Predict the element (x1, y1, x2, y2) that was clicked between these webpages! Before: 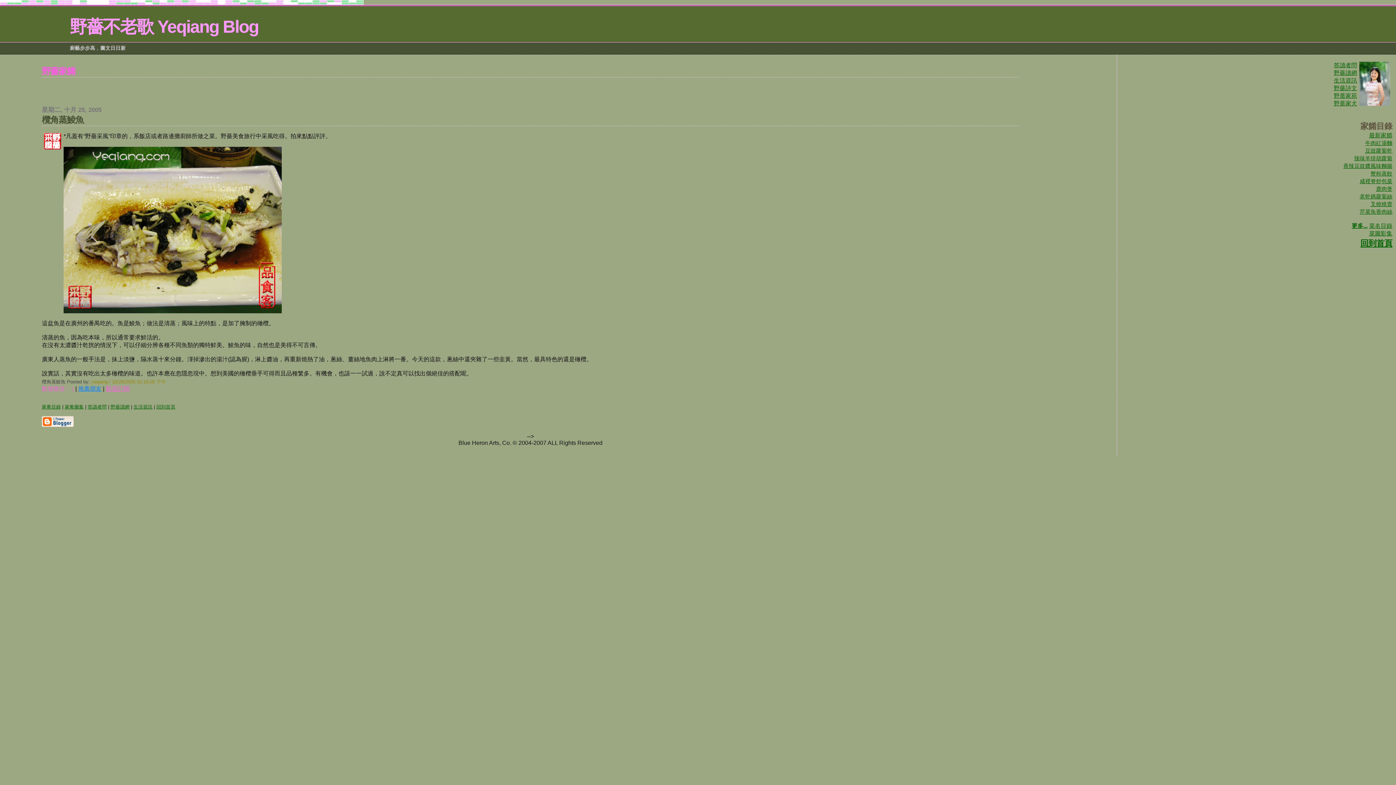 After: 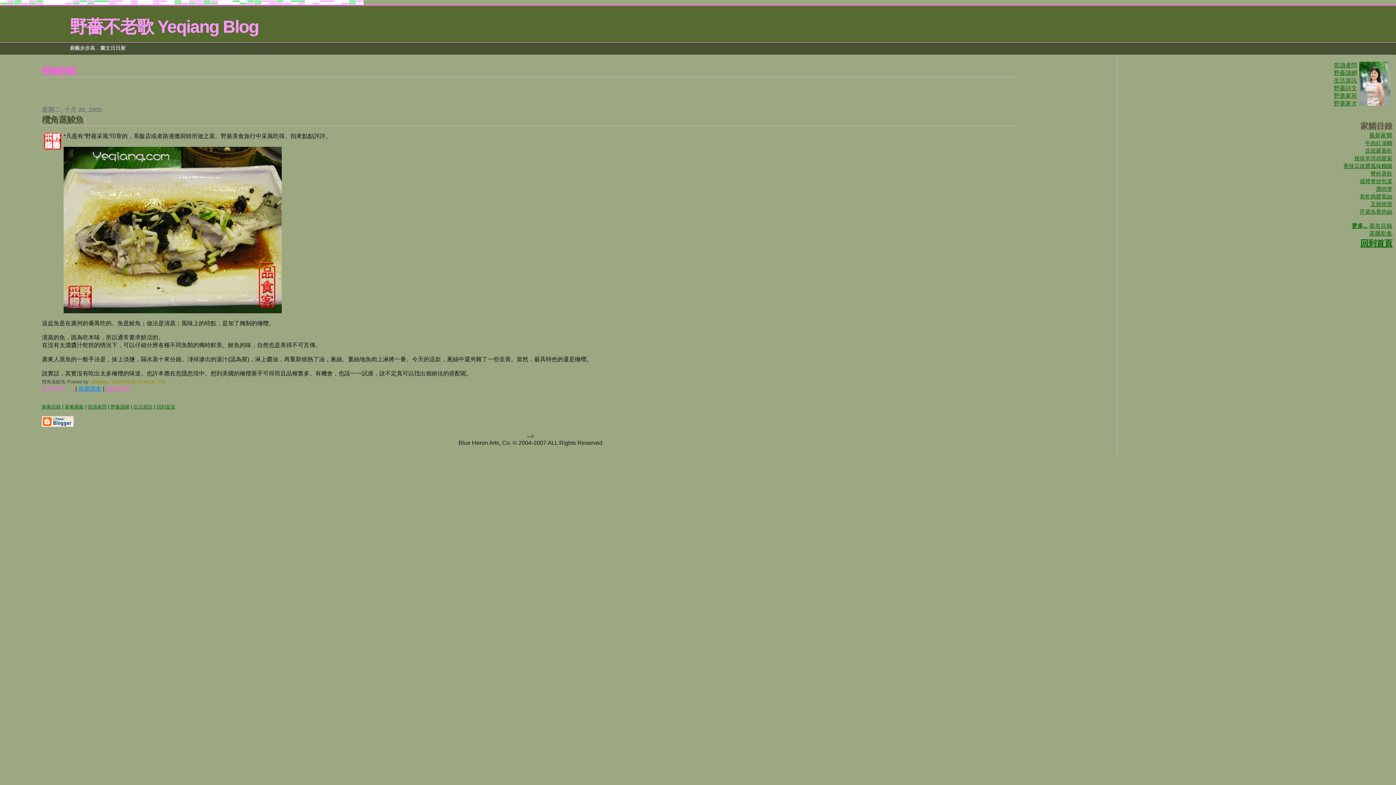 Action: label:   bbox: (83, 114, 85, 124)